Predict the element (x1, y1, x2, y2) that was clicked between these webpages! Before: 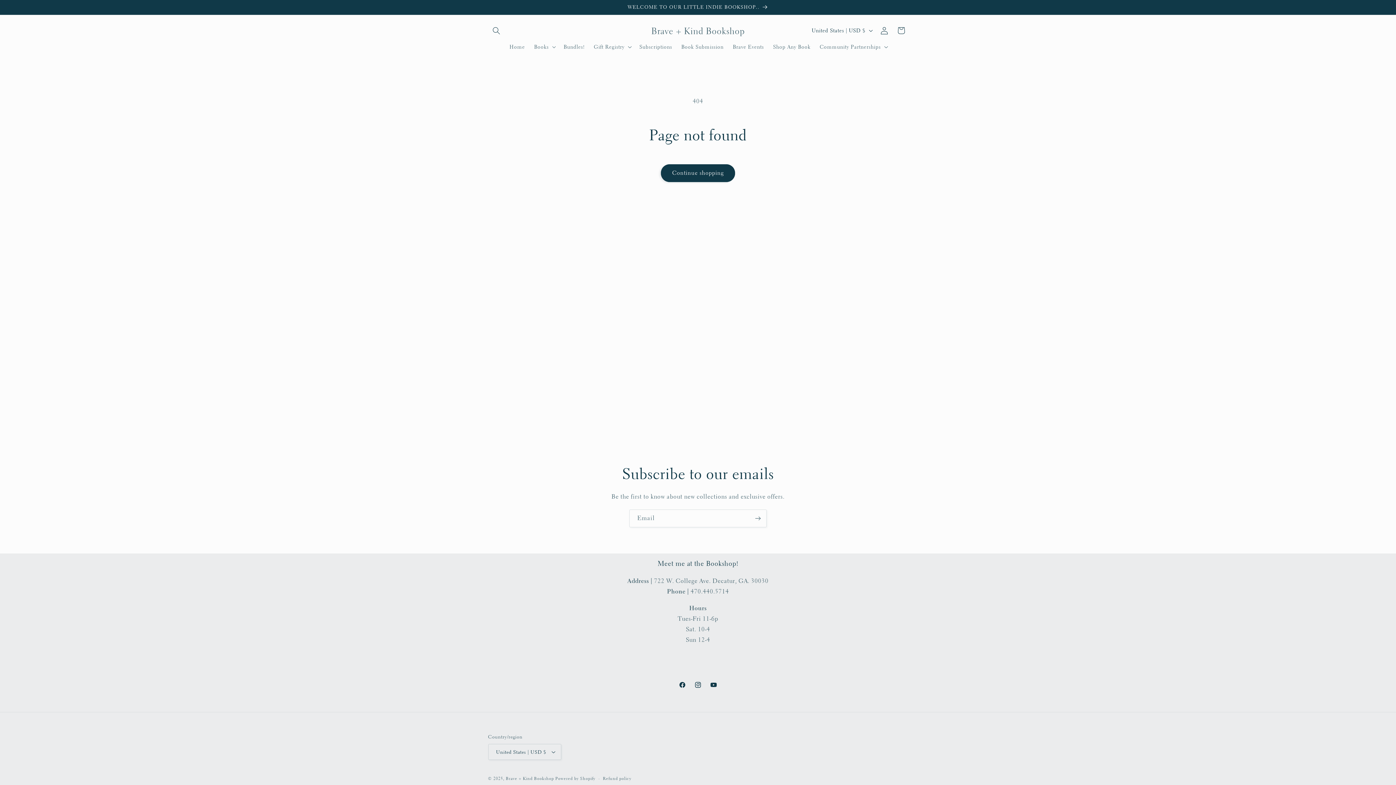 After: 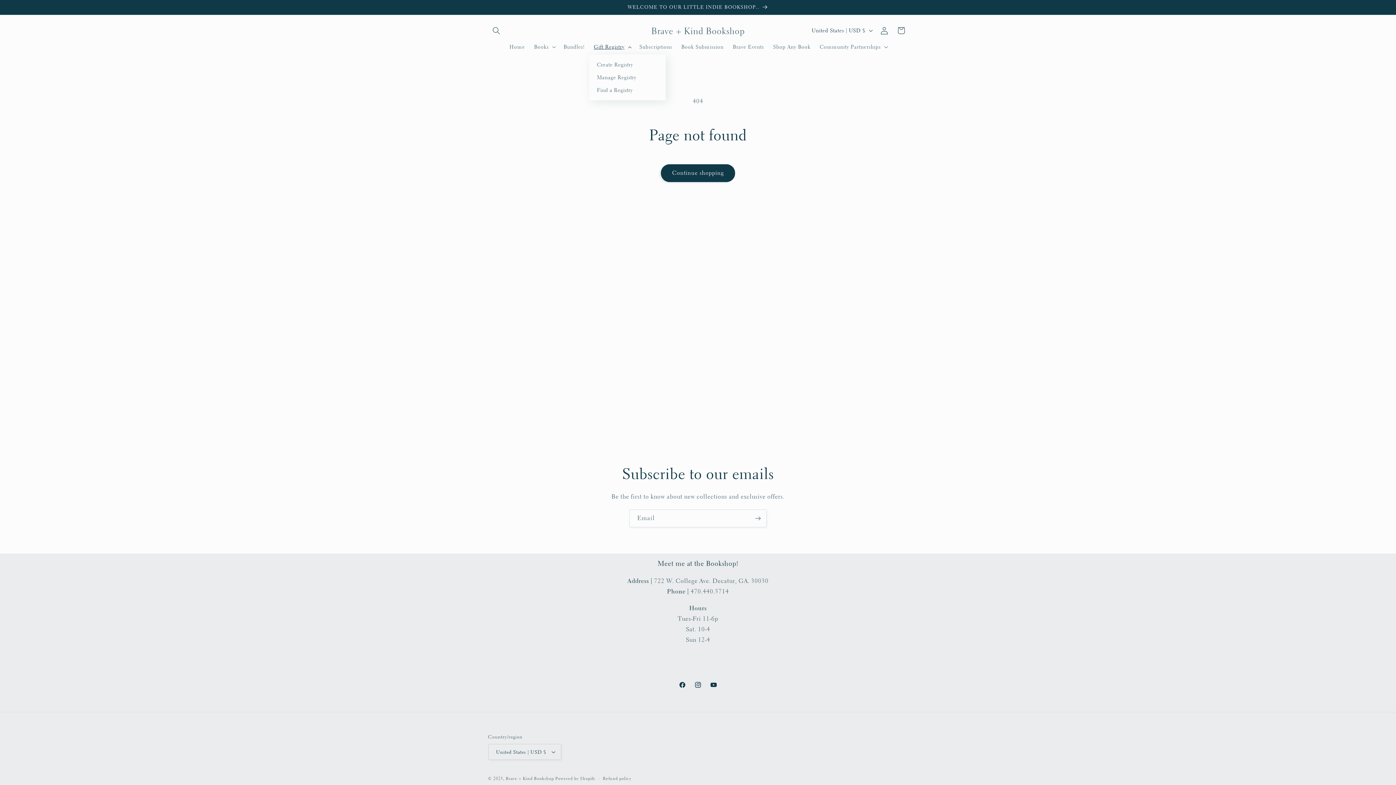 Action: label: Gift Registry bbox: (589, 38, 634, 54)